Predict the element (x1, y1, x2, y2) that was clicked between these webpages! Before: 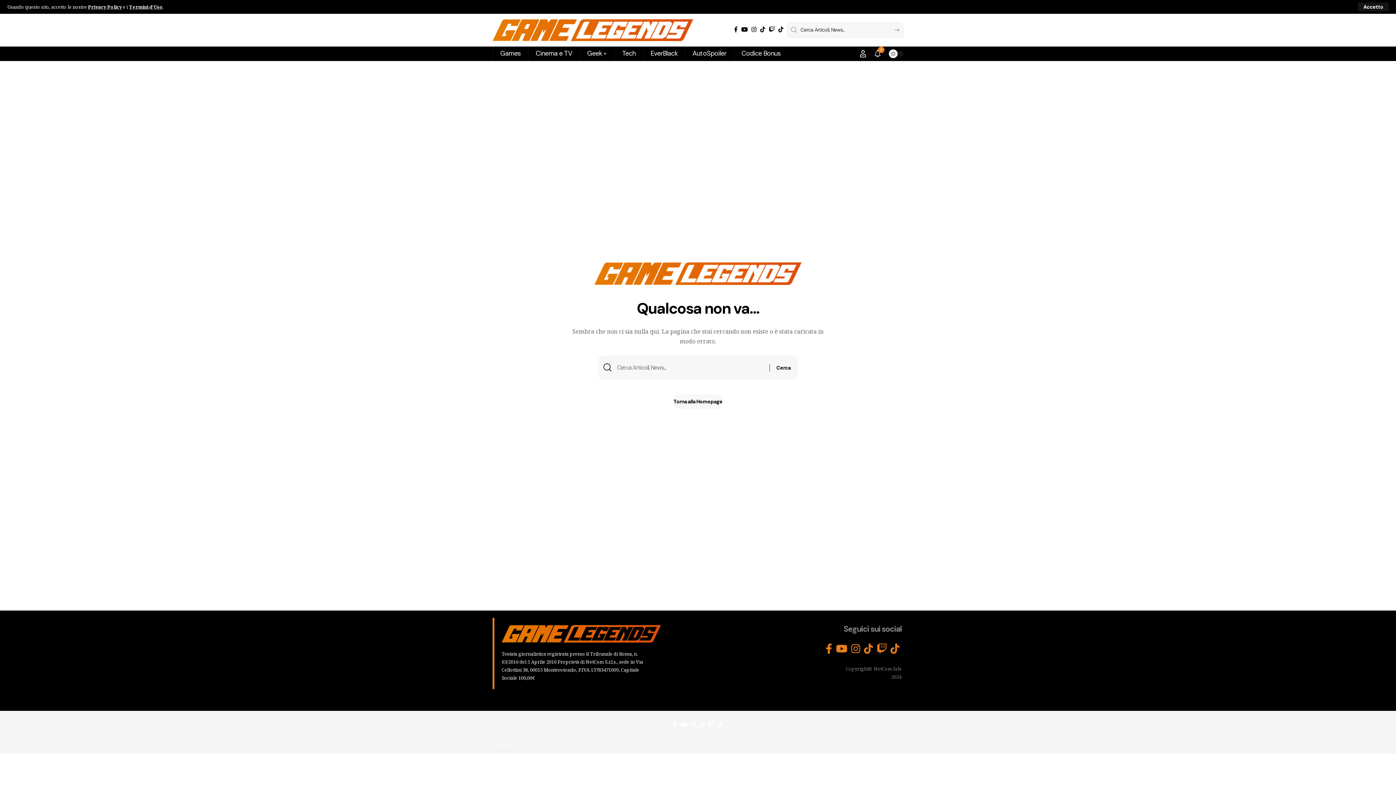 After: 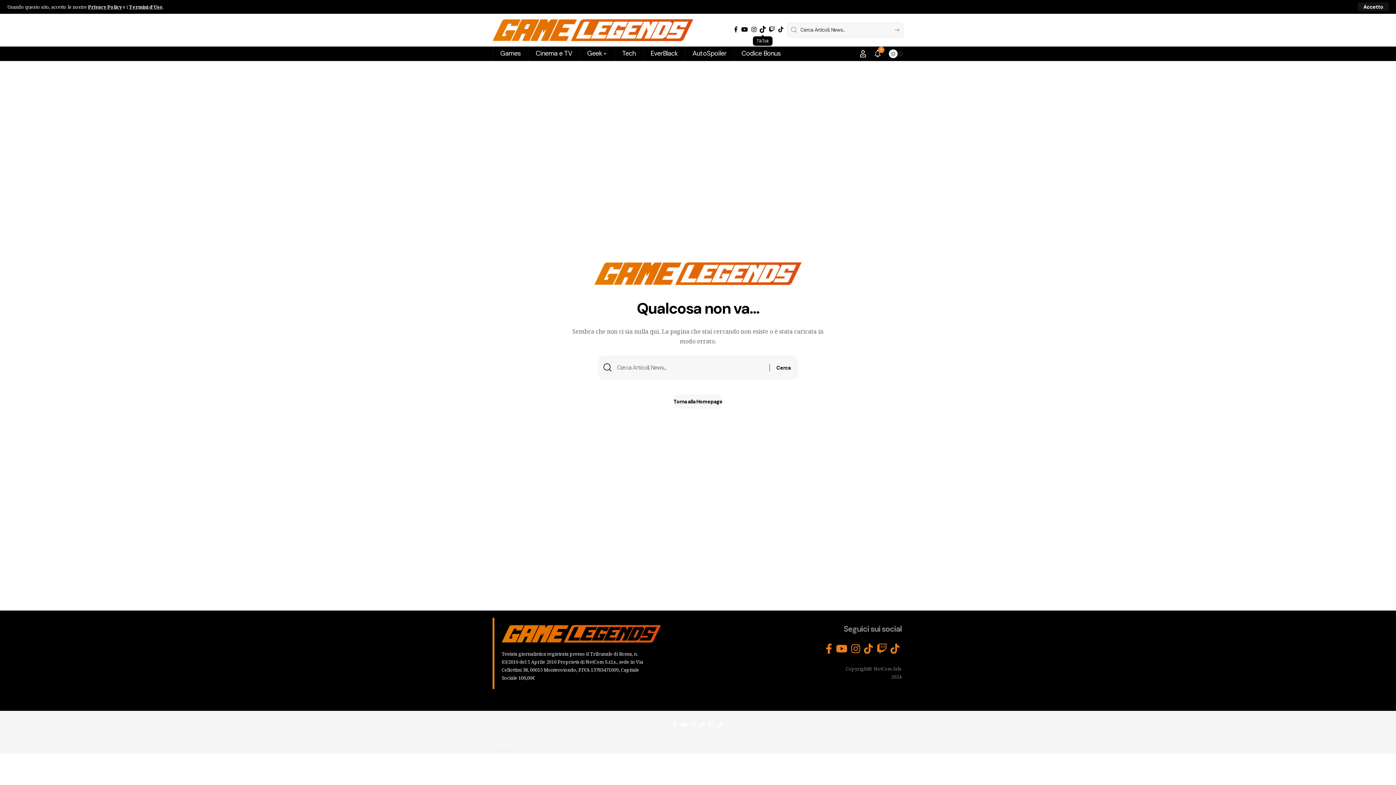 Action: bbox: (758, 24, 767, 34) label: TikTok